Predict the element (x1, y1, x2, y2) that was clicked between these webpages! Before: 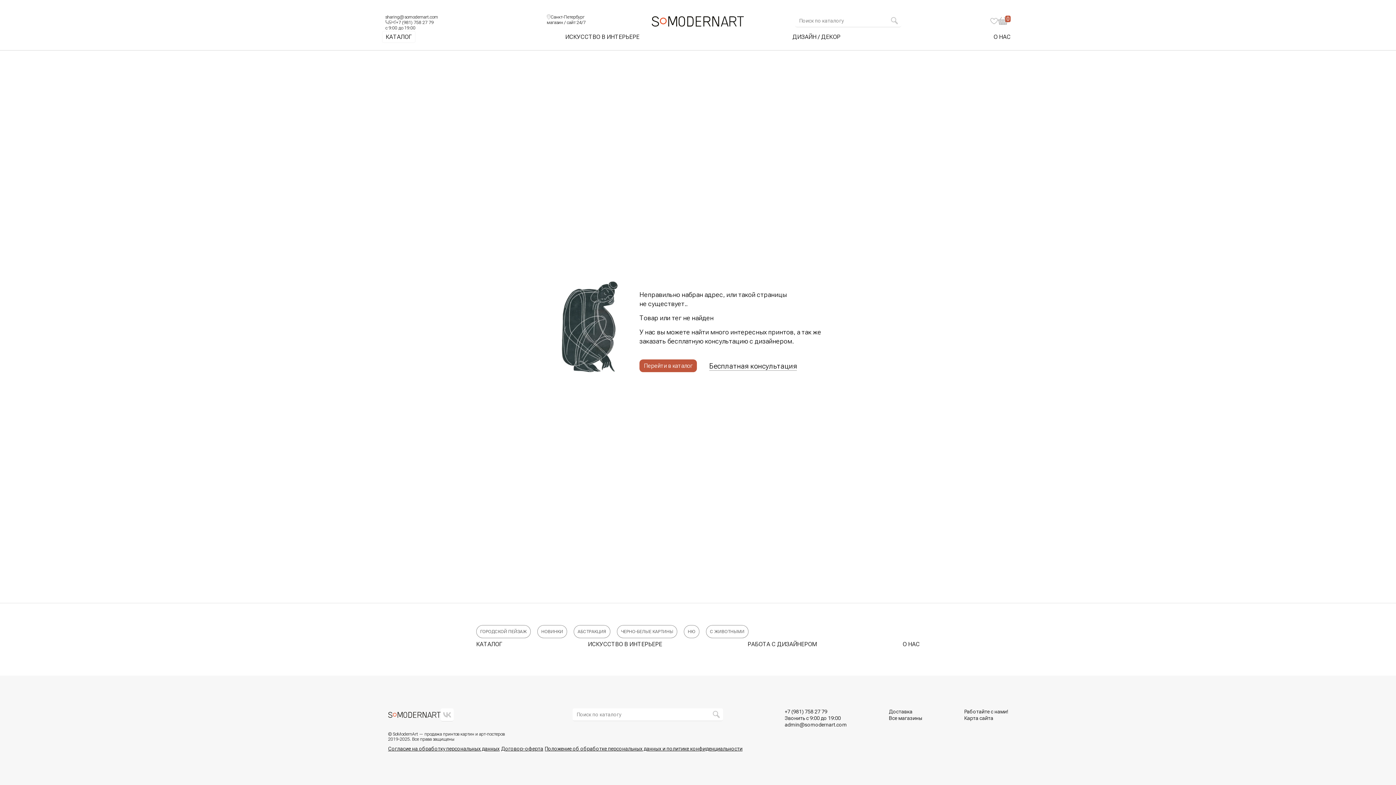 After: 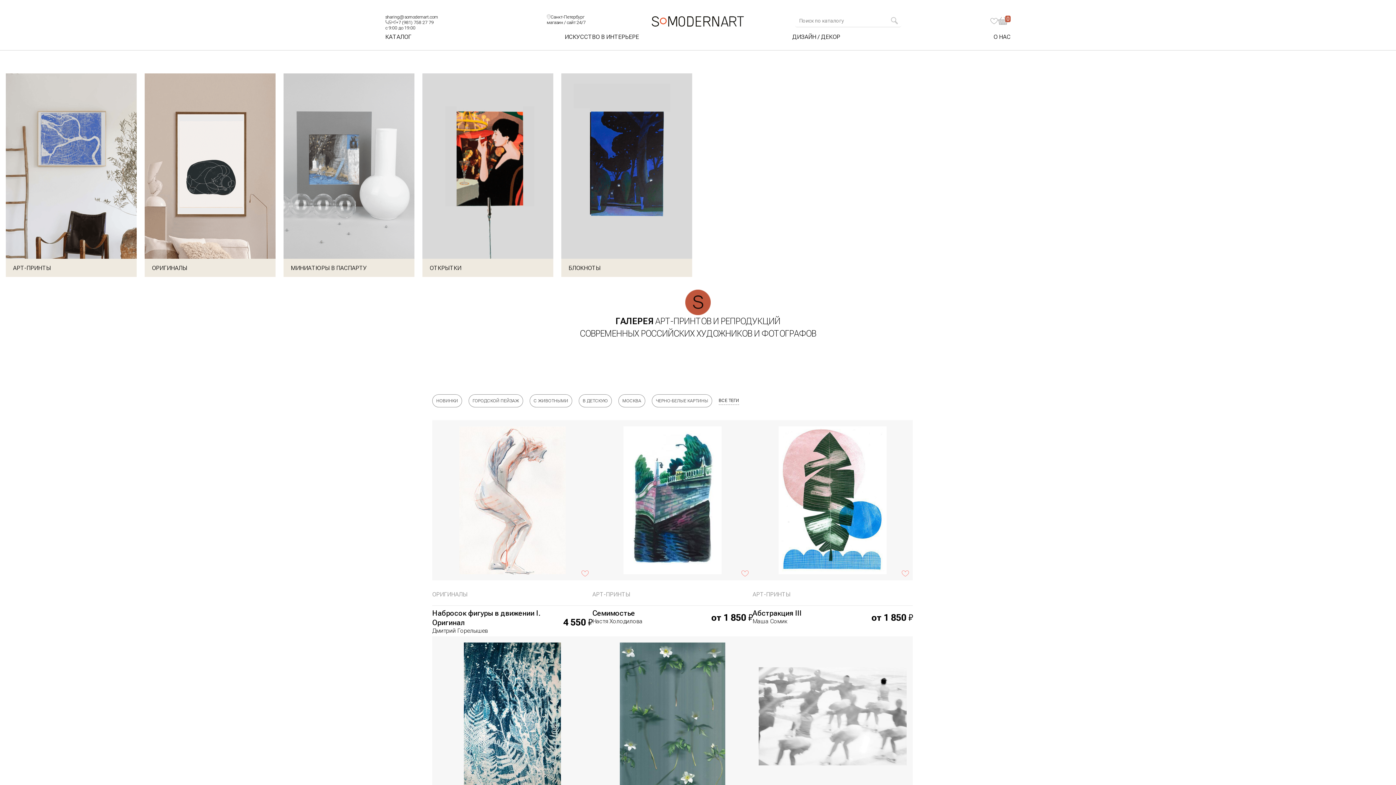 Action: bbox: (652, 14, 744, 26)